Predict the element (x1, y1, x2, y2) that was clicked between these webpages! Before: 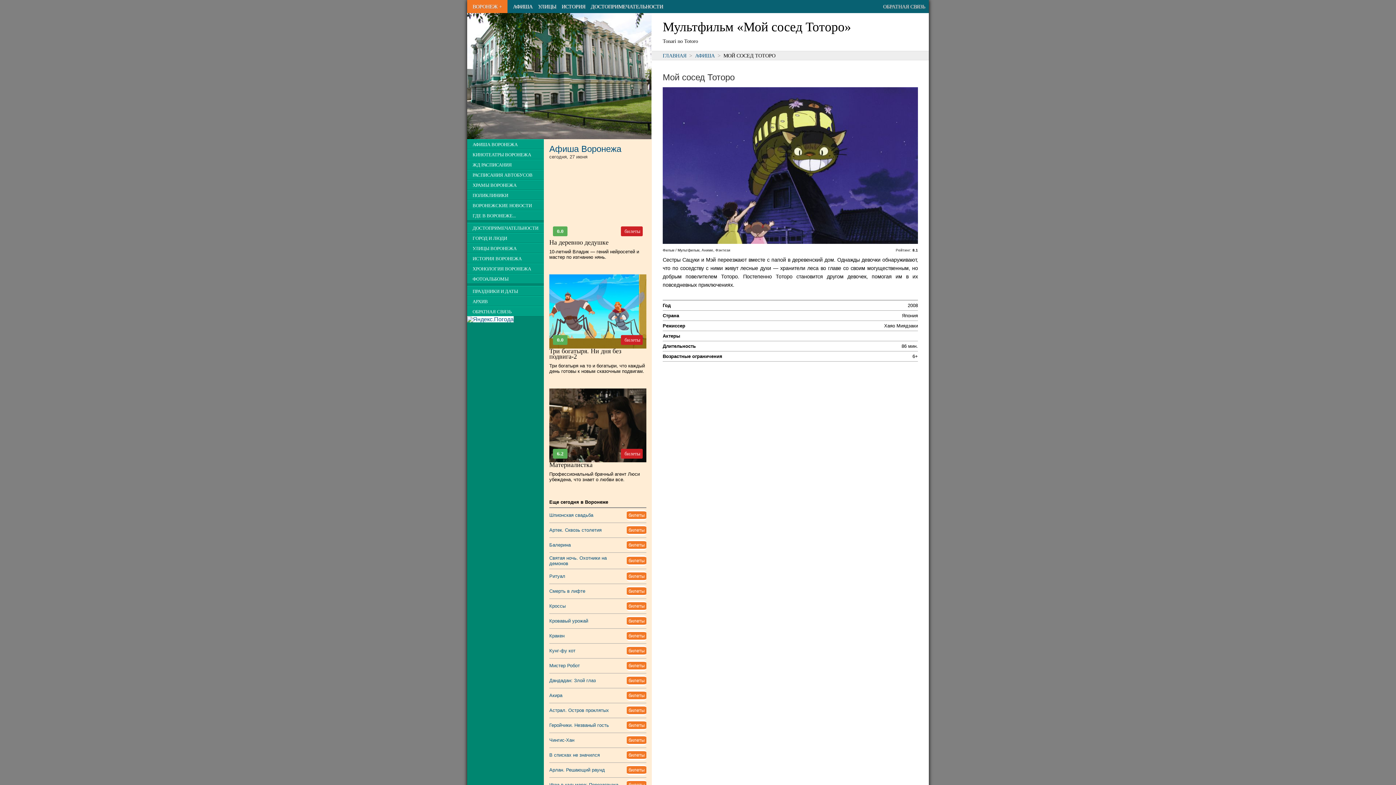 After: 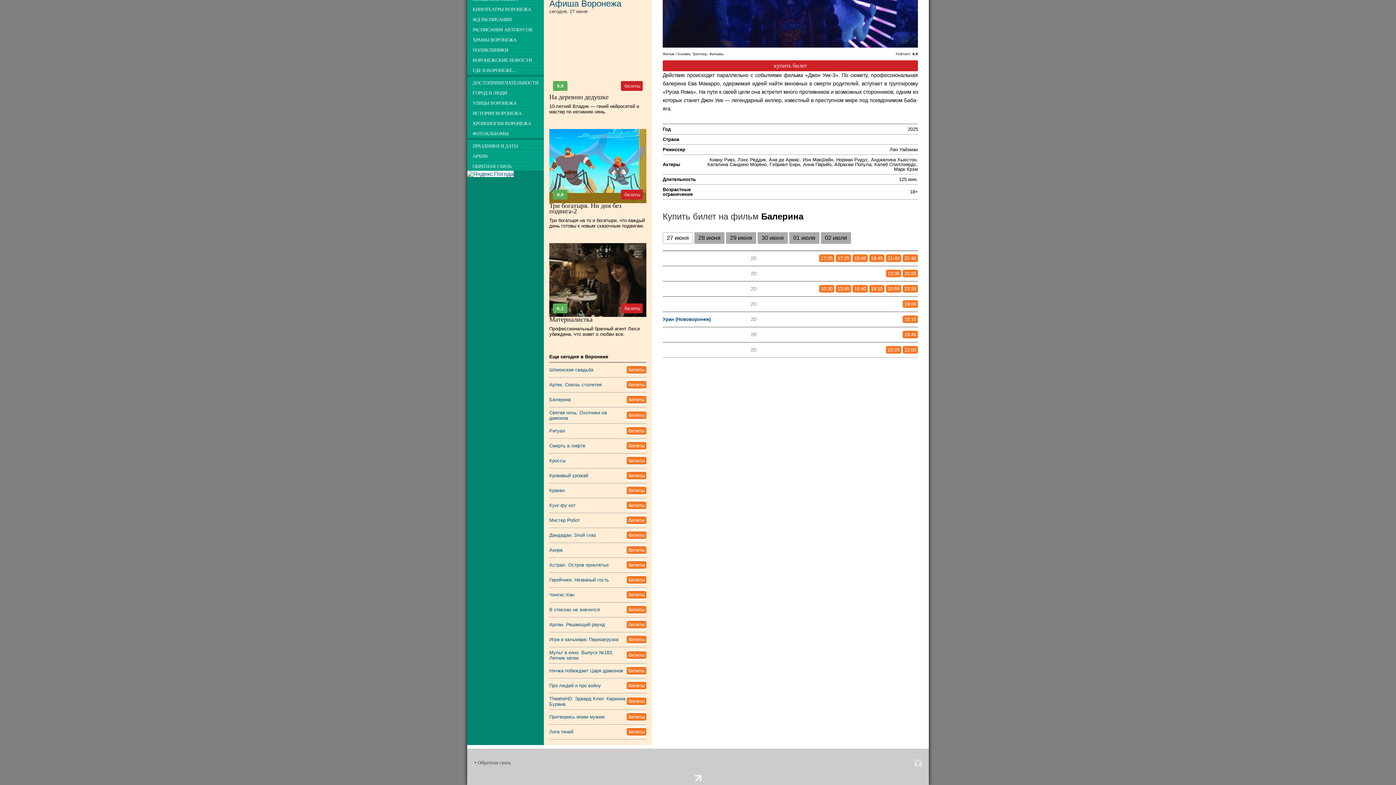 Action: label: билеты bbox: (628, 542, 644, 547)